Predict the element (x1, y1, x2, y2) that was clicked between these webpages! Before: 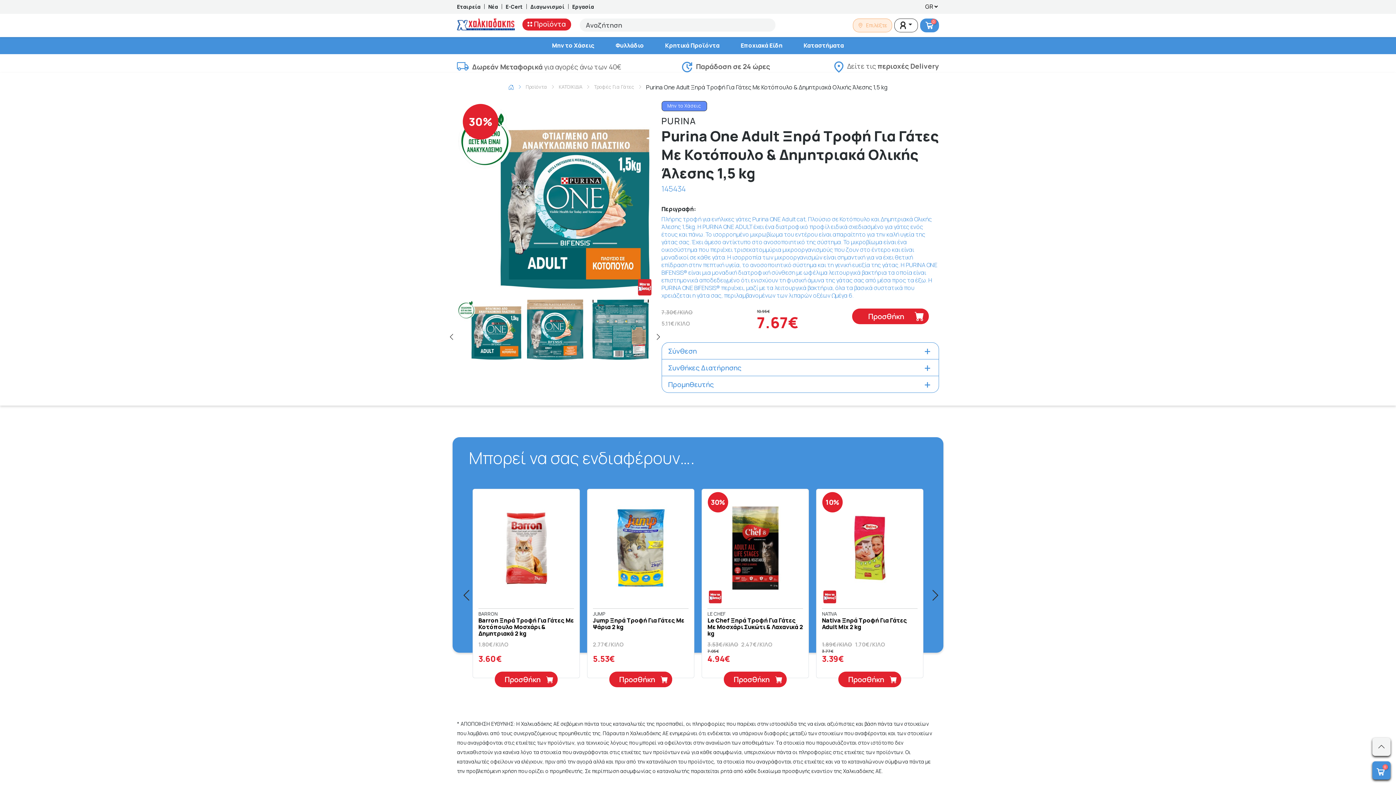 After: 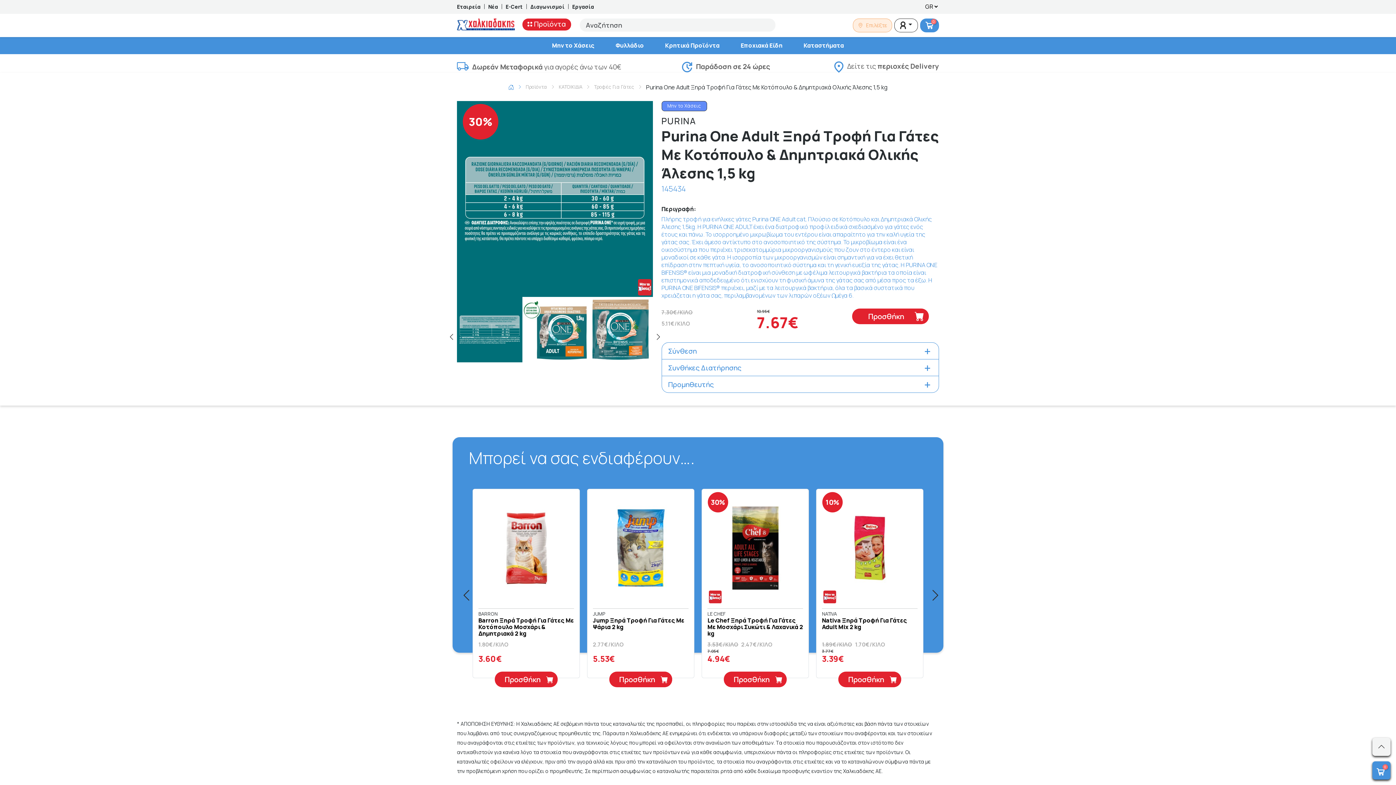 Action: bbox: (448, 195, 455, 202) label: Previous